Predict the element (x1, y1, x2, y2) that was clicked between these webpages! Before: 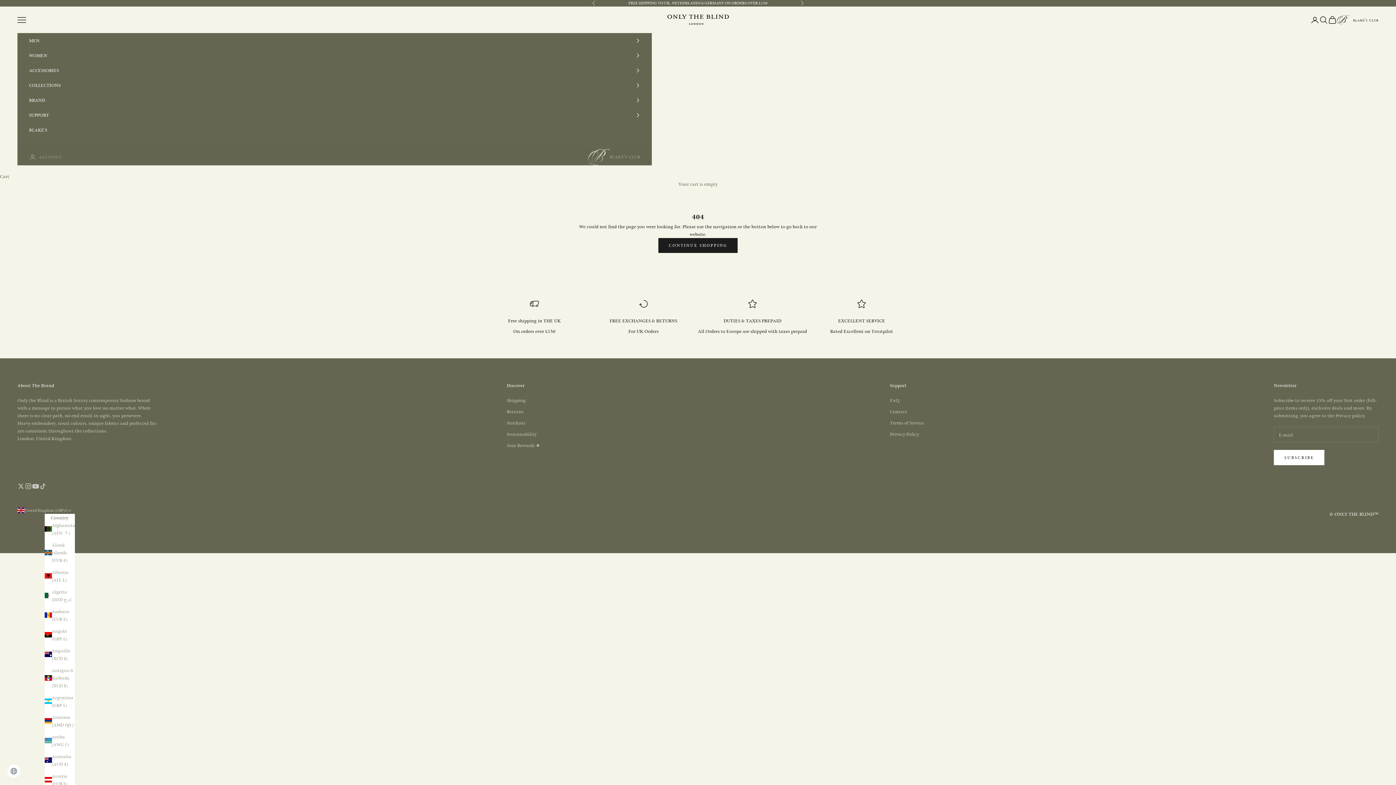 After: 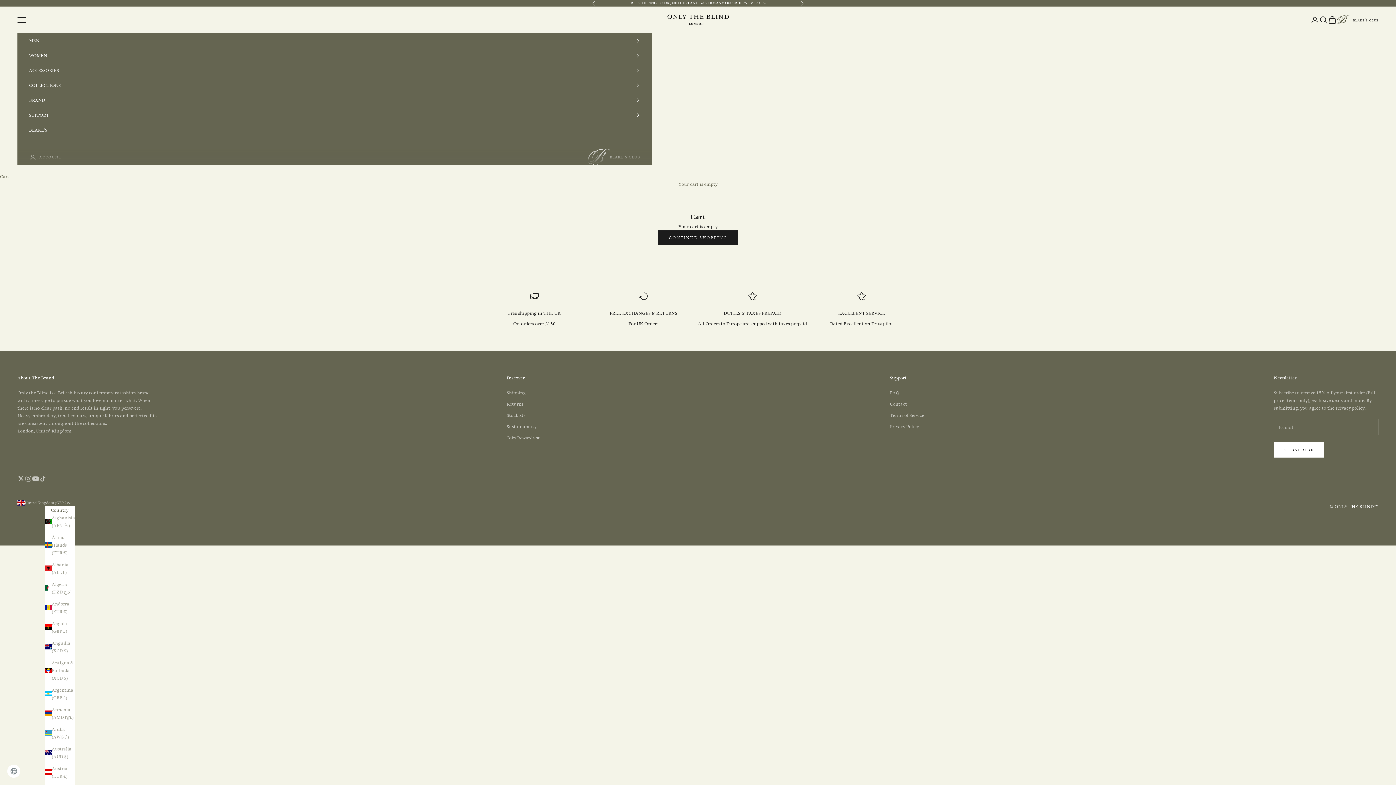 Action: bbox: (1328, 15, 1337, 24) label: Open cart